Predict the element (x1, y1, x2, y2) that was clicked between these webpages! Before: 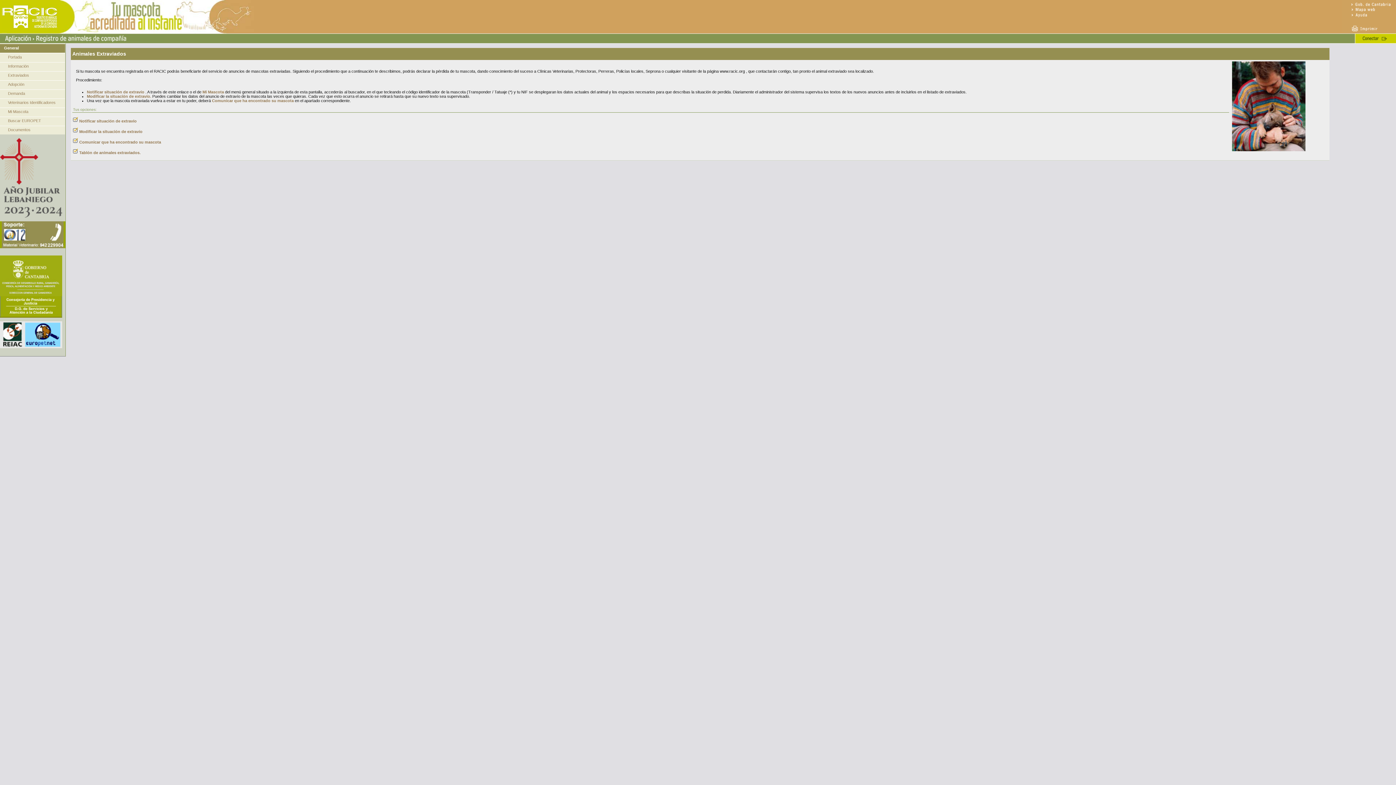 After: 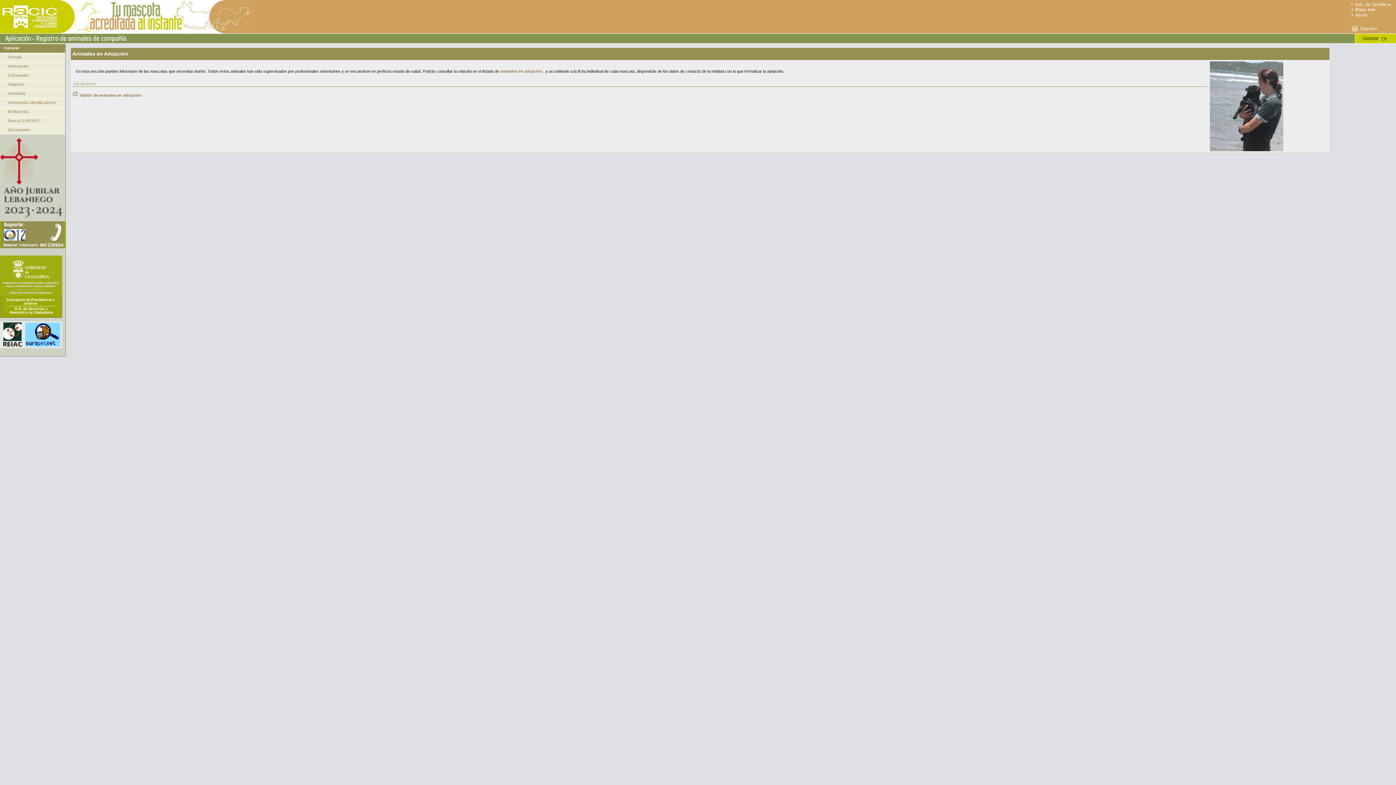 Action: label: Adopción bbox: (8, 82, 24, 86)